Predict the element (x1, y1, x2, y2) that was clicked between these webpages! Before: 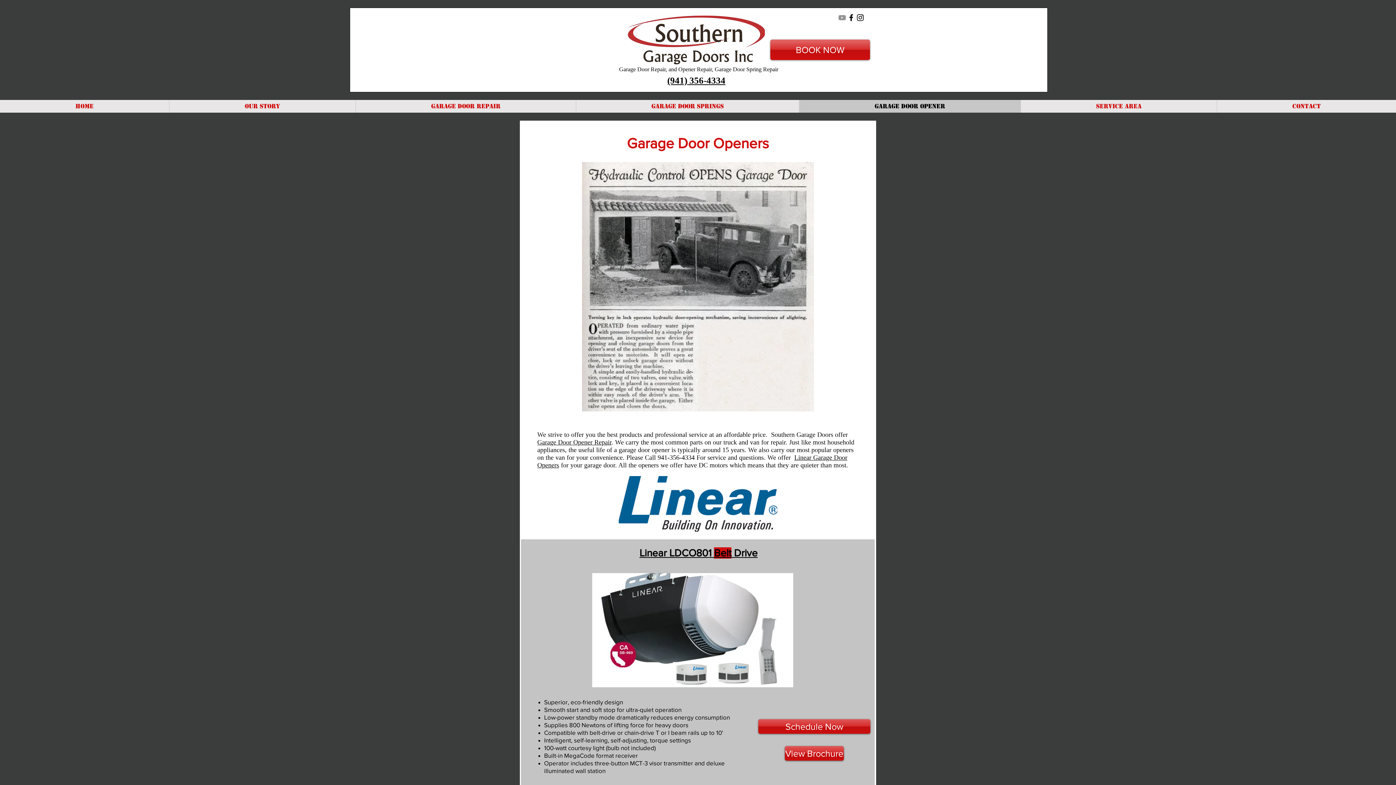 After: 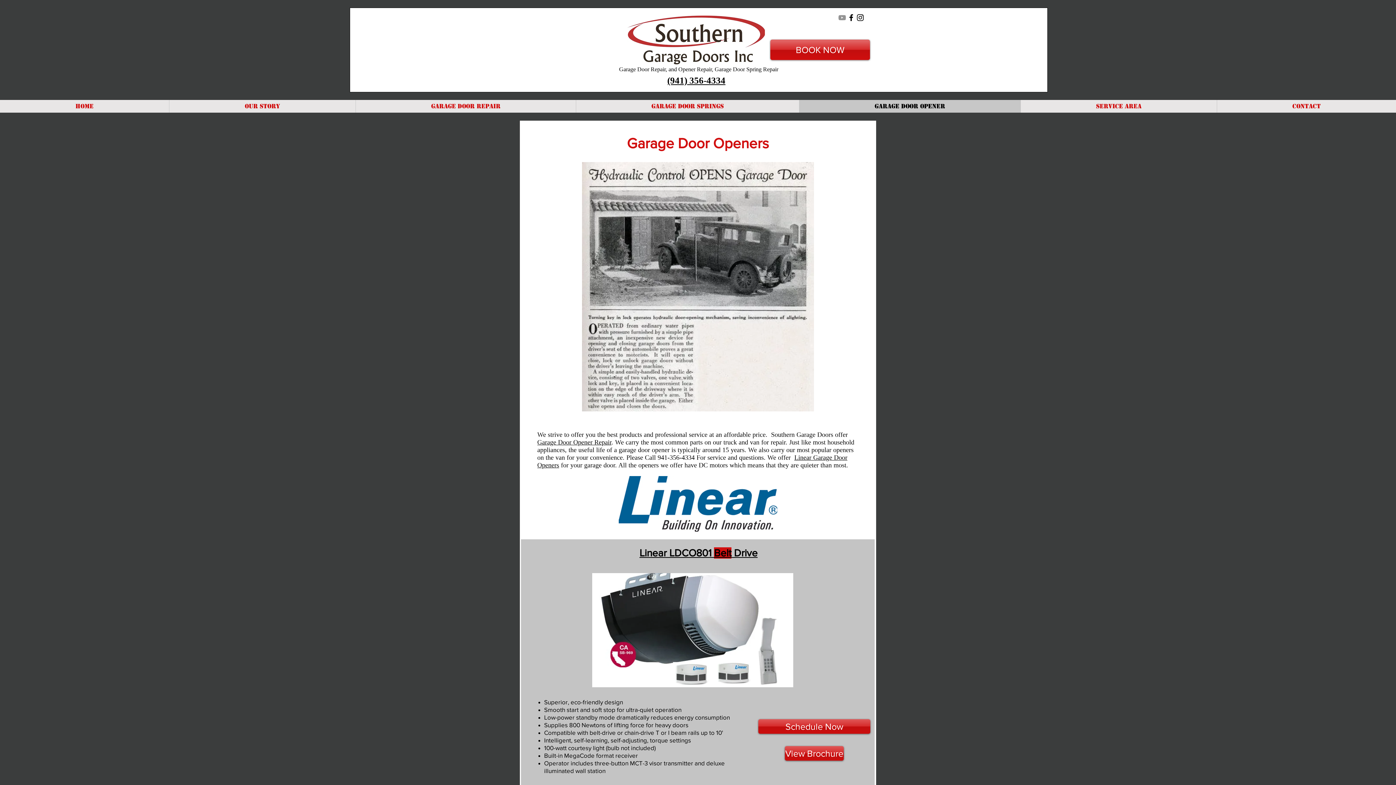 Action: label: (941) 356-4334 bbox: (667, 75, 725, 85)